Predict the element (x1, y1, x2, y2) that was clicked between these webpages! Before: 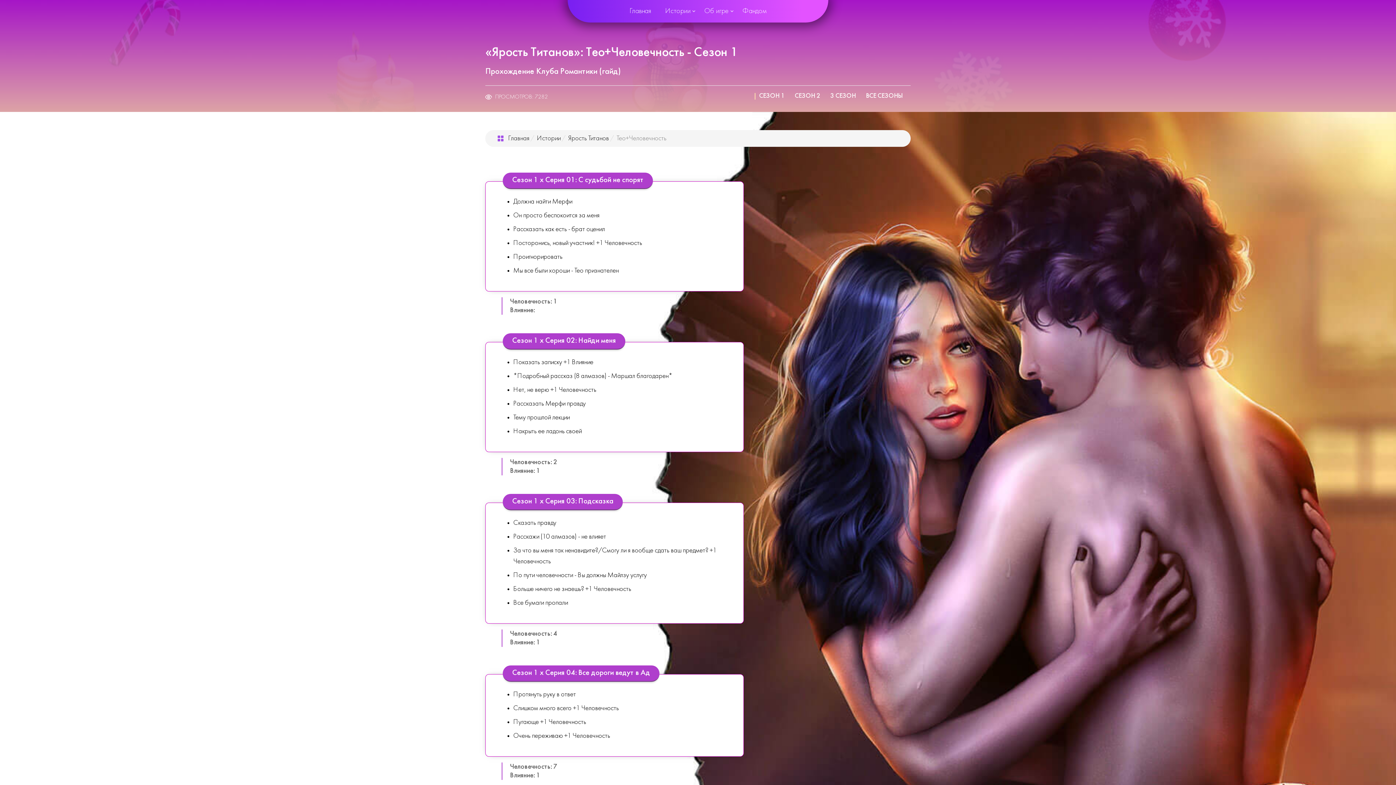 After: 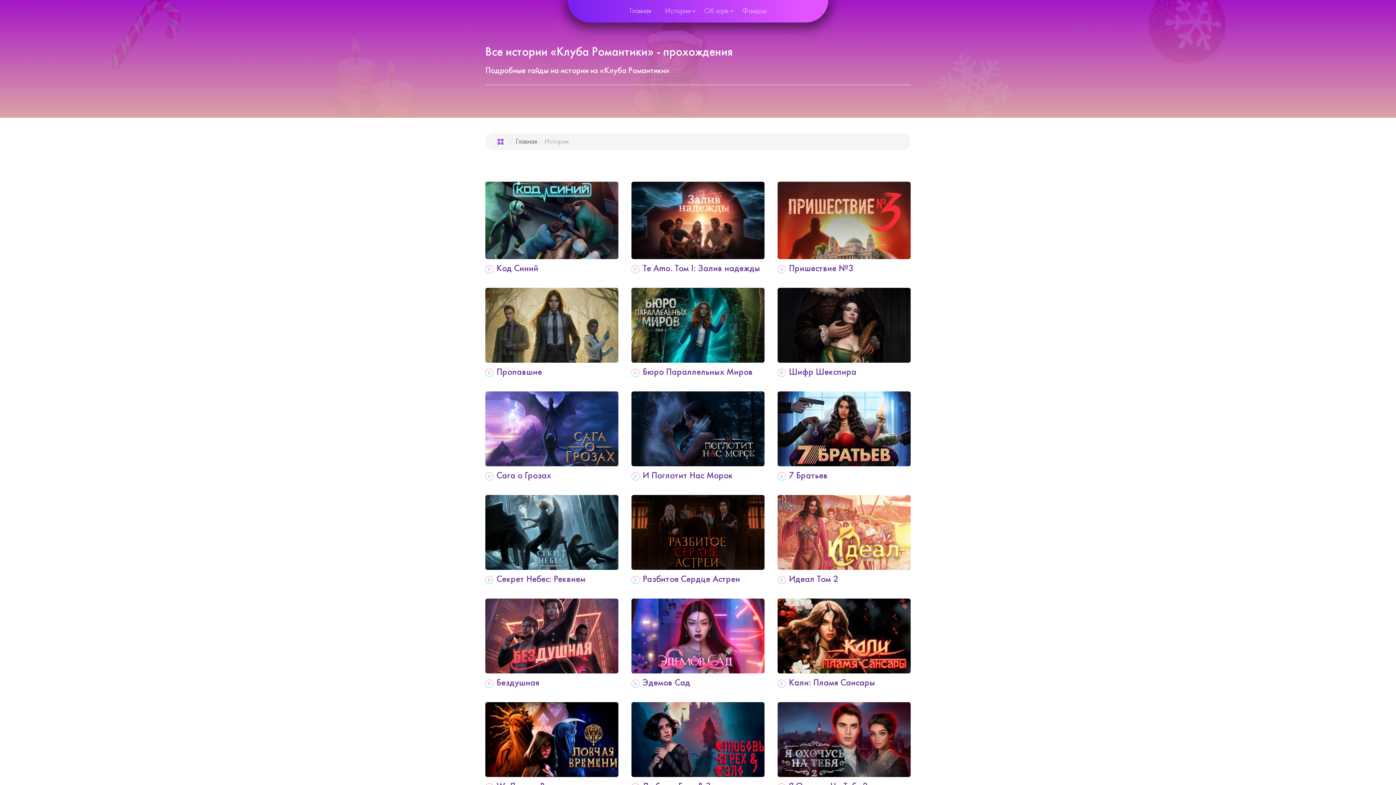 Action: bbox: (537, 135, 560, 142) label: Истории